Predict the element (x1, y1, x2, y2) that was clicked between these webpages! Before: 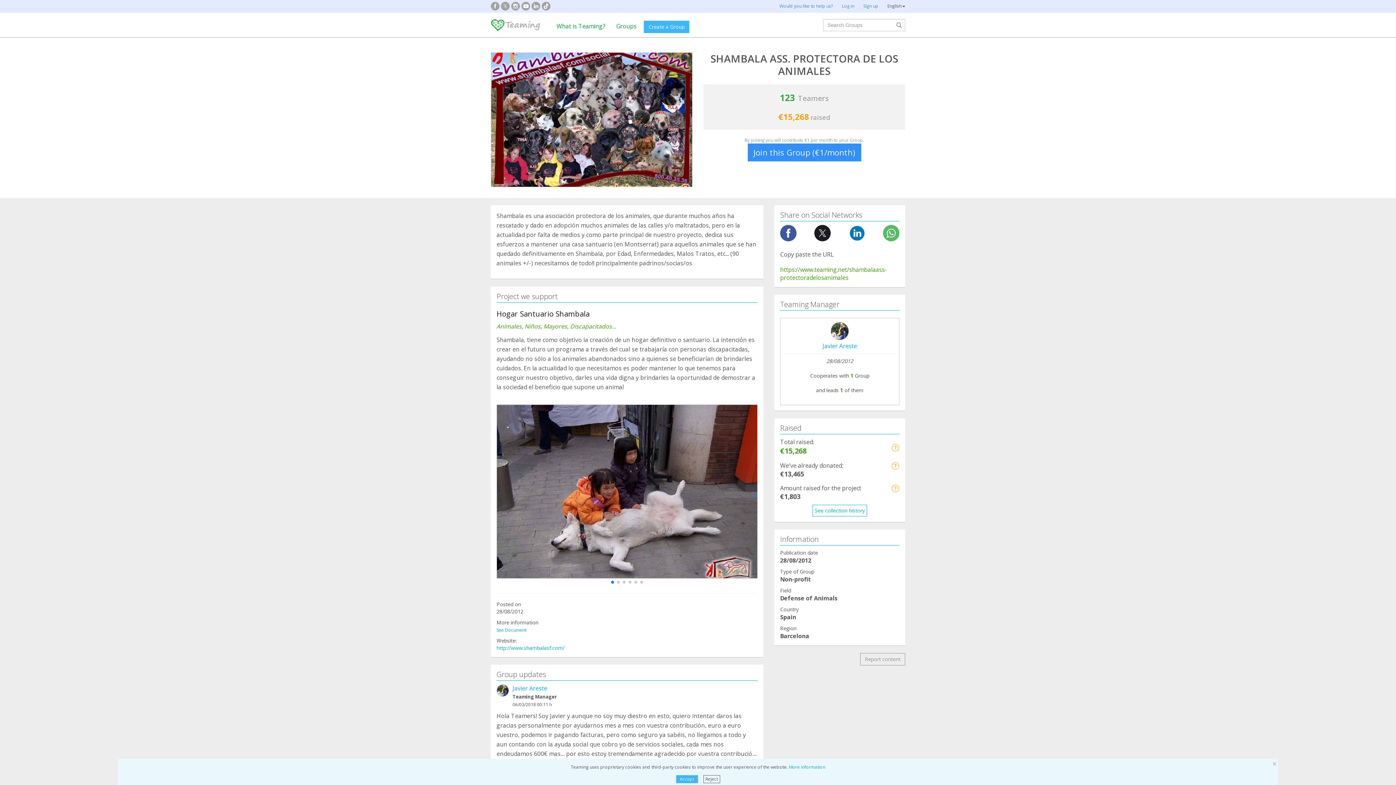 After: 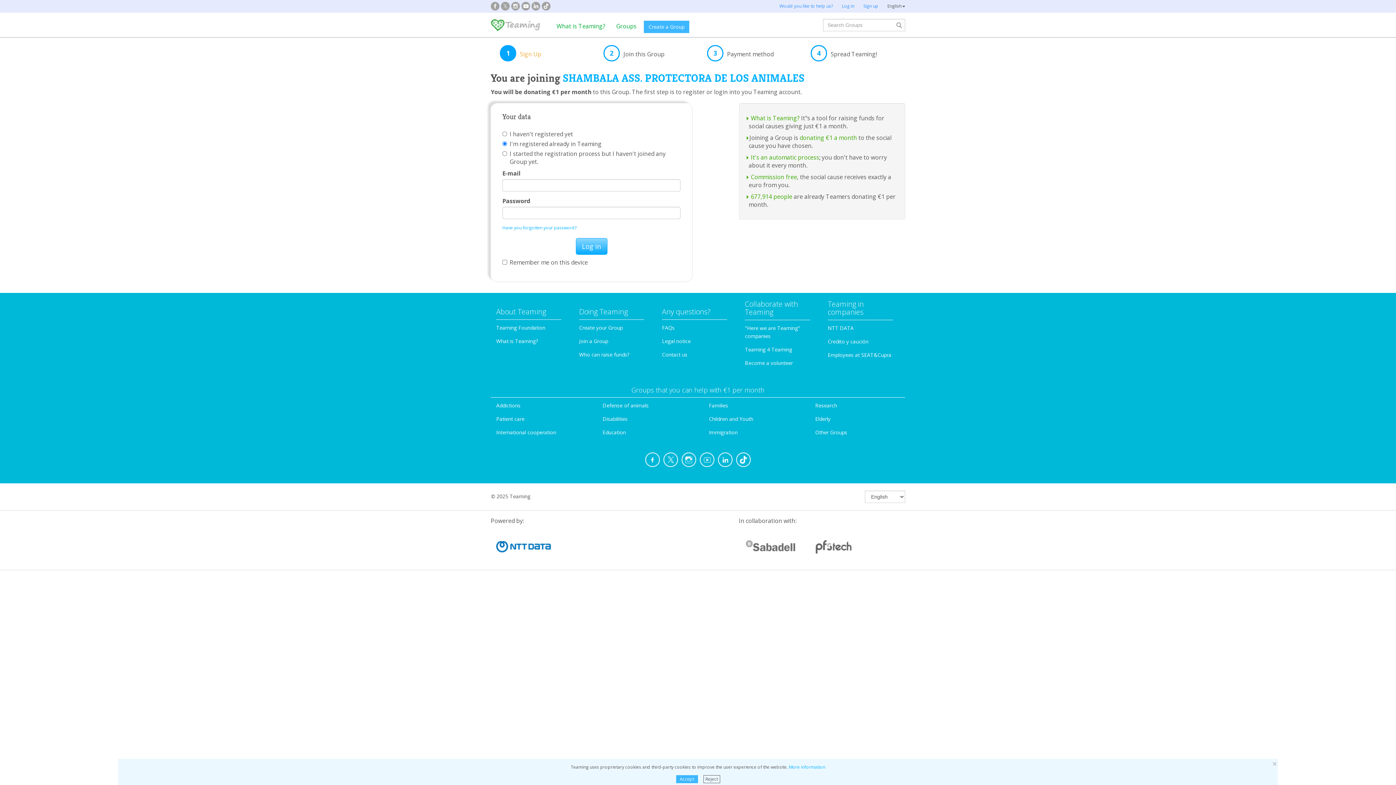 Action: bbox: (747, 143, 861, 161) label: Join this Group (€1/month)